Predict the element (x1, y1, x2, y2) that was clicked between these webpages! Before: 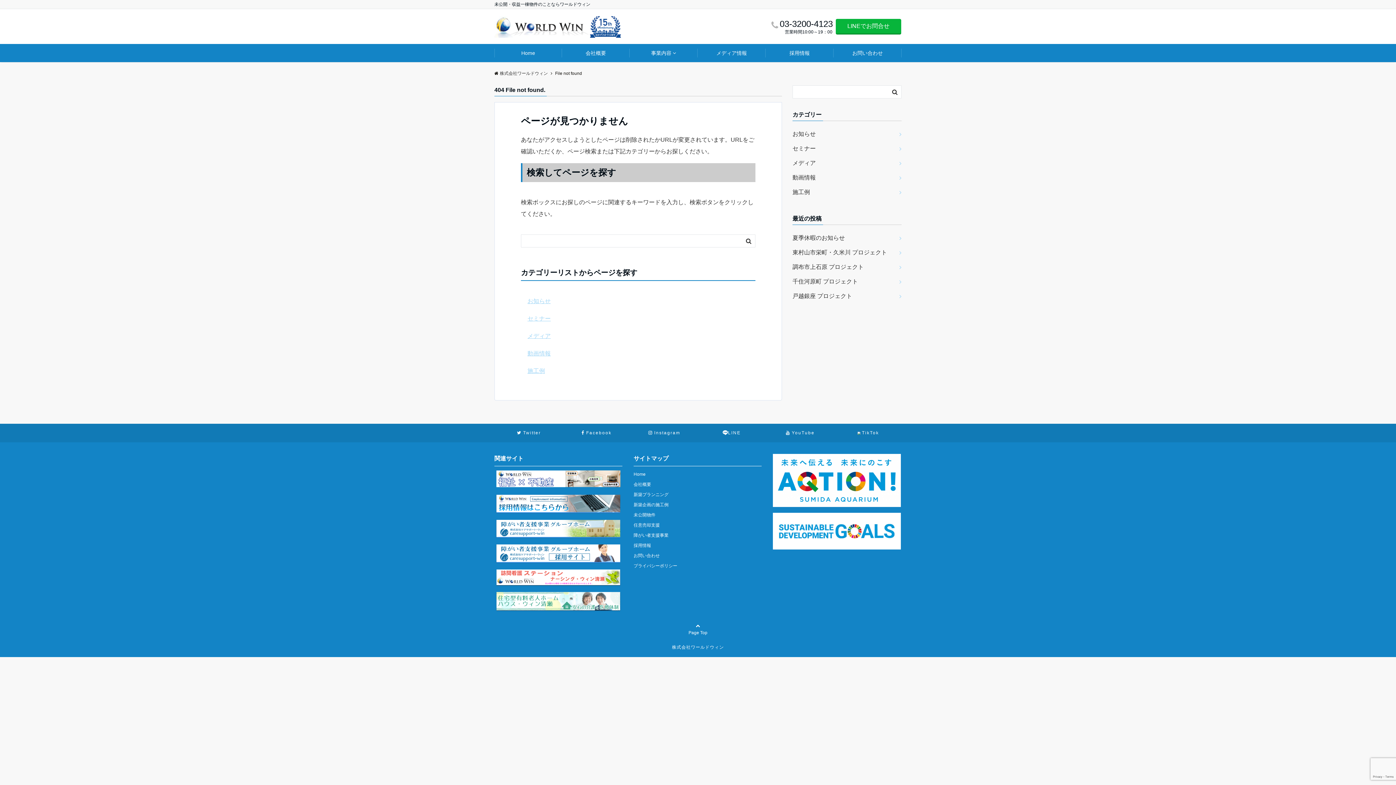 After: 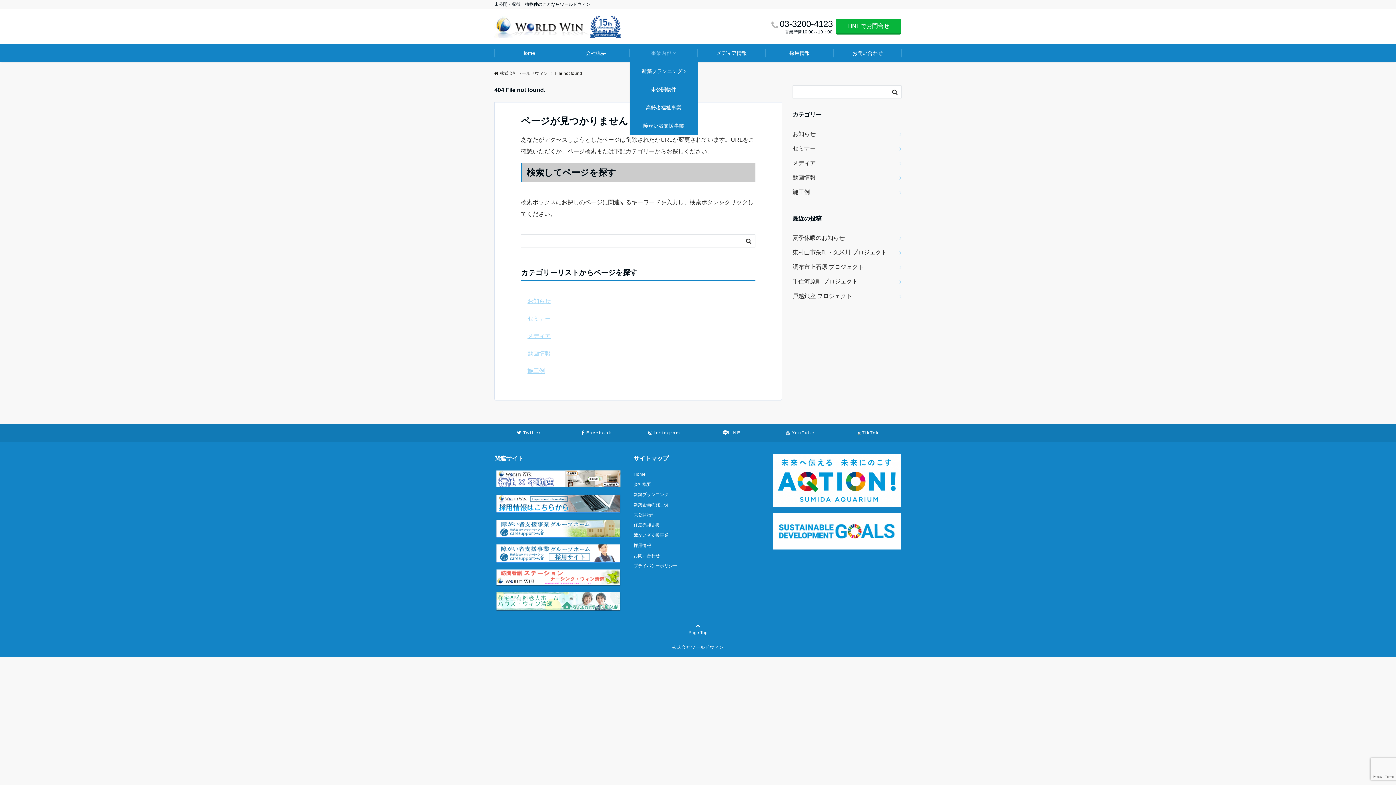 Action: bbox: (629, 44, 697, 62) label: 事業内容